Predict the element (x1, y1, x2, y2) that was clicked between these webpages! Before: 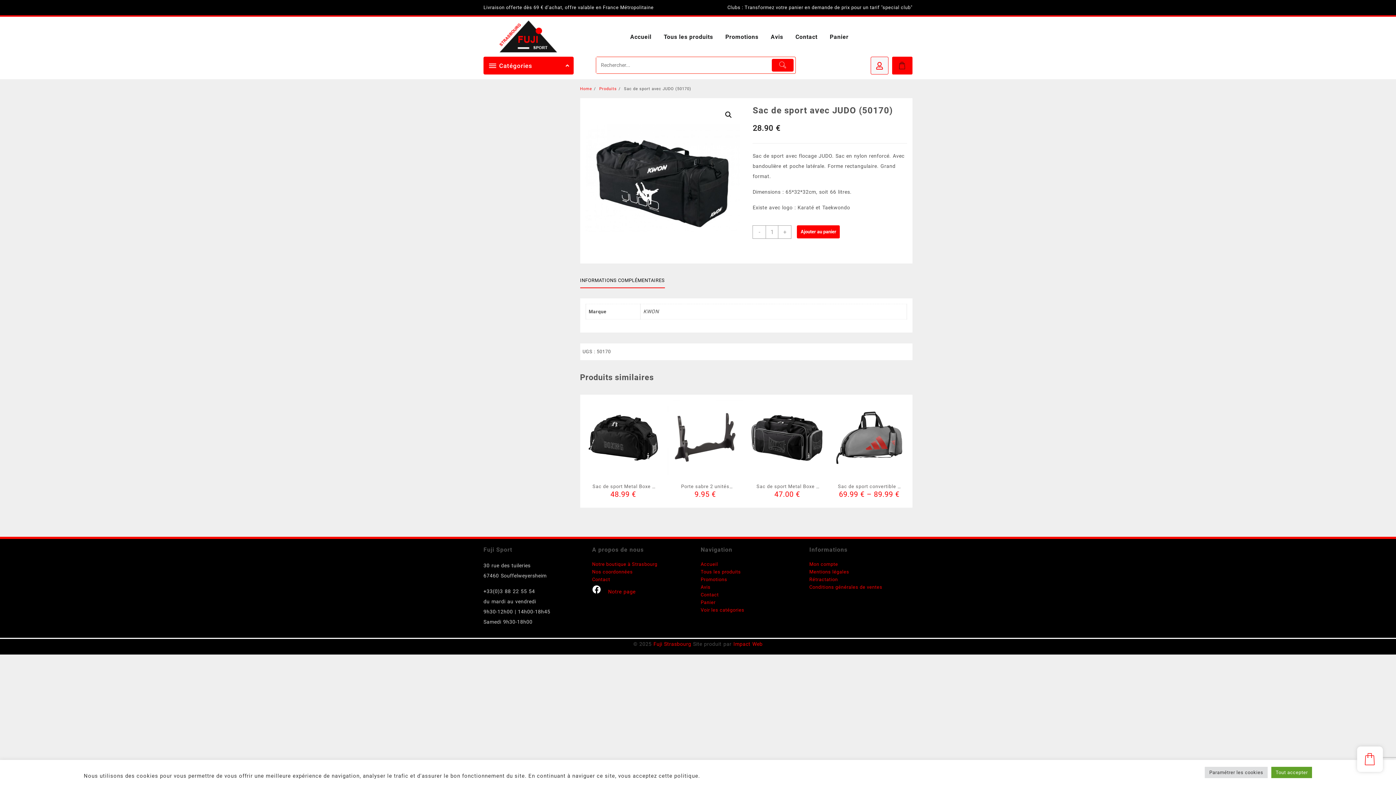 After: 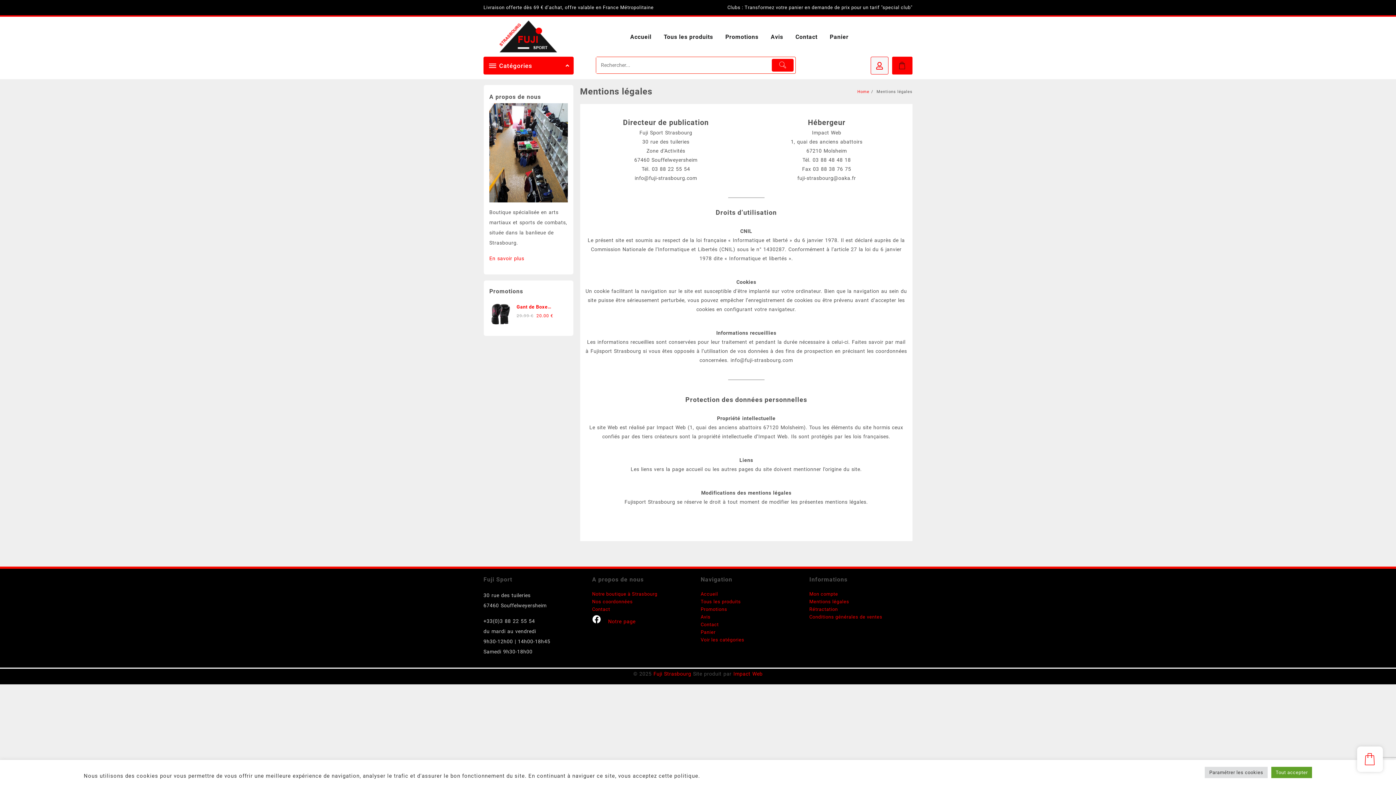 Action: bbox: (809, 569, 849, 574) label: Mentions légales